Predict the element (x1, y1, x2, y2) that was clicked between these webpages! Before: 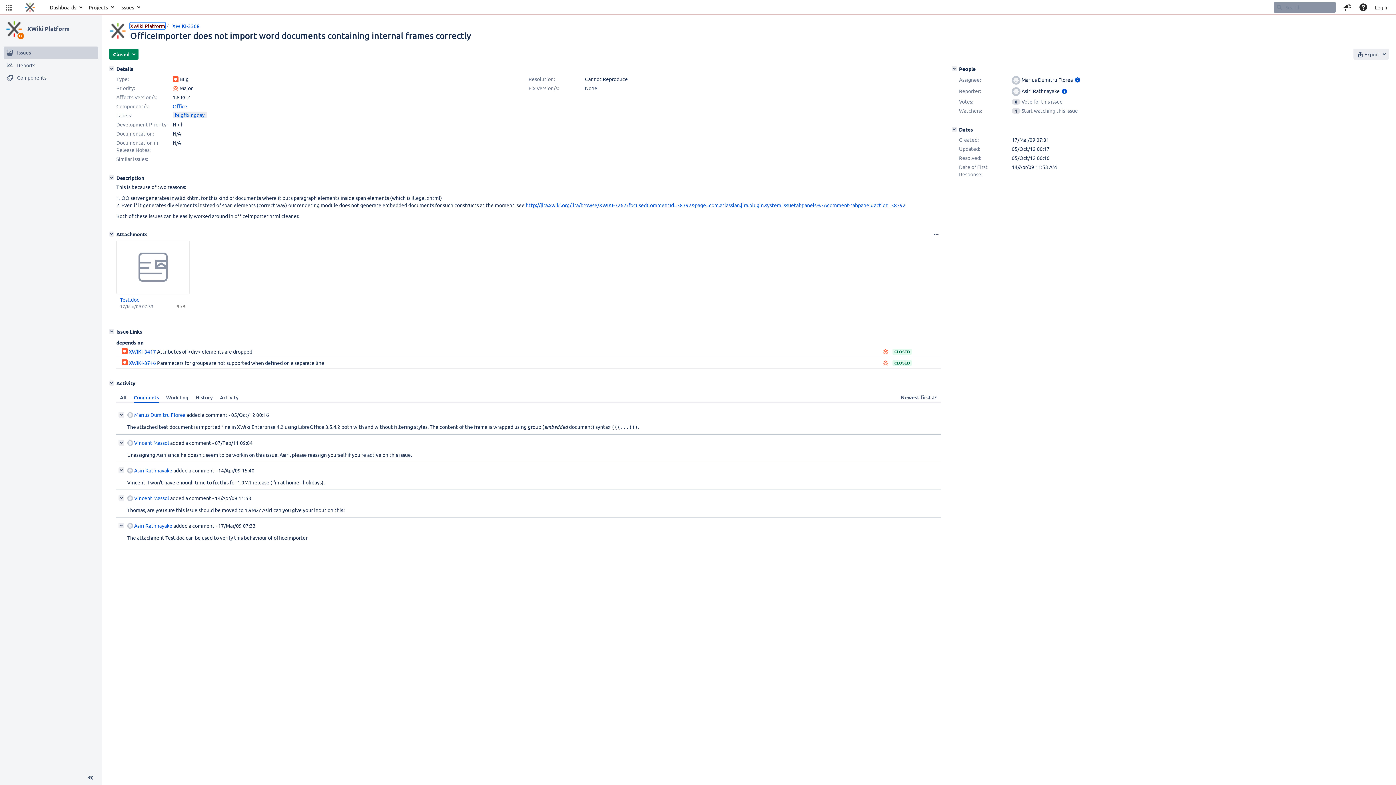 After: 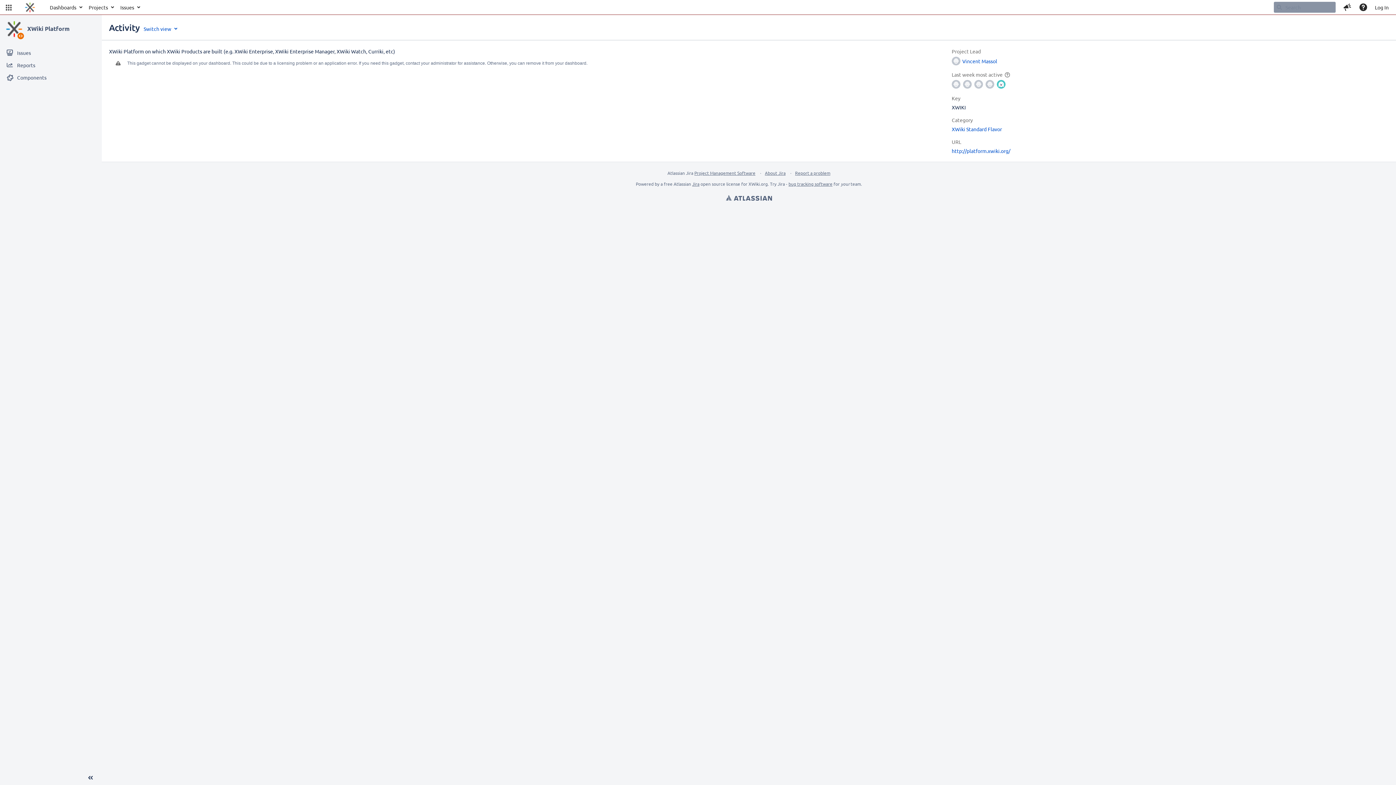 Action: bbox: (5, 20, 22, 37)